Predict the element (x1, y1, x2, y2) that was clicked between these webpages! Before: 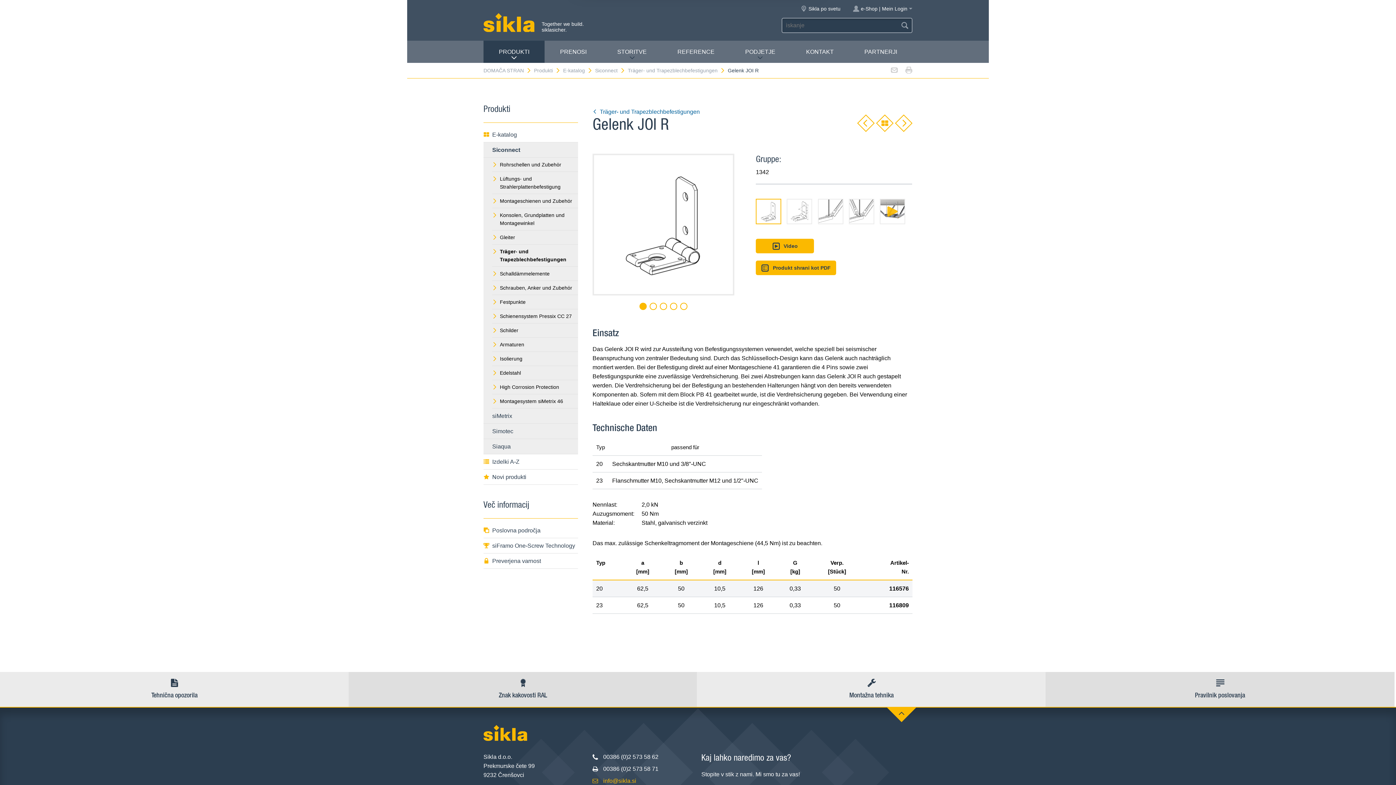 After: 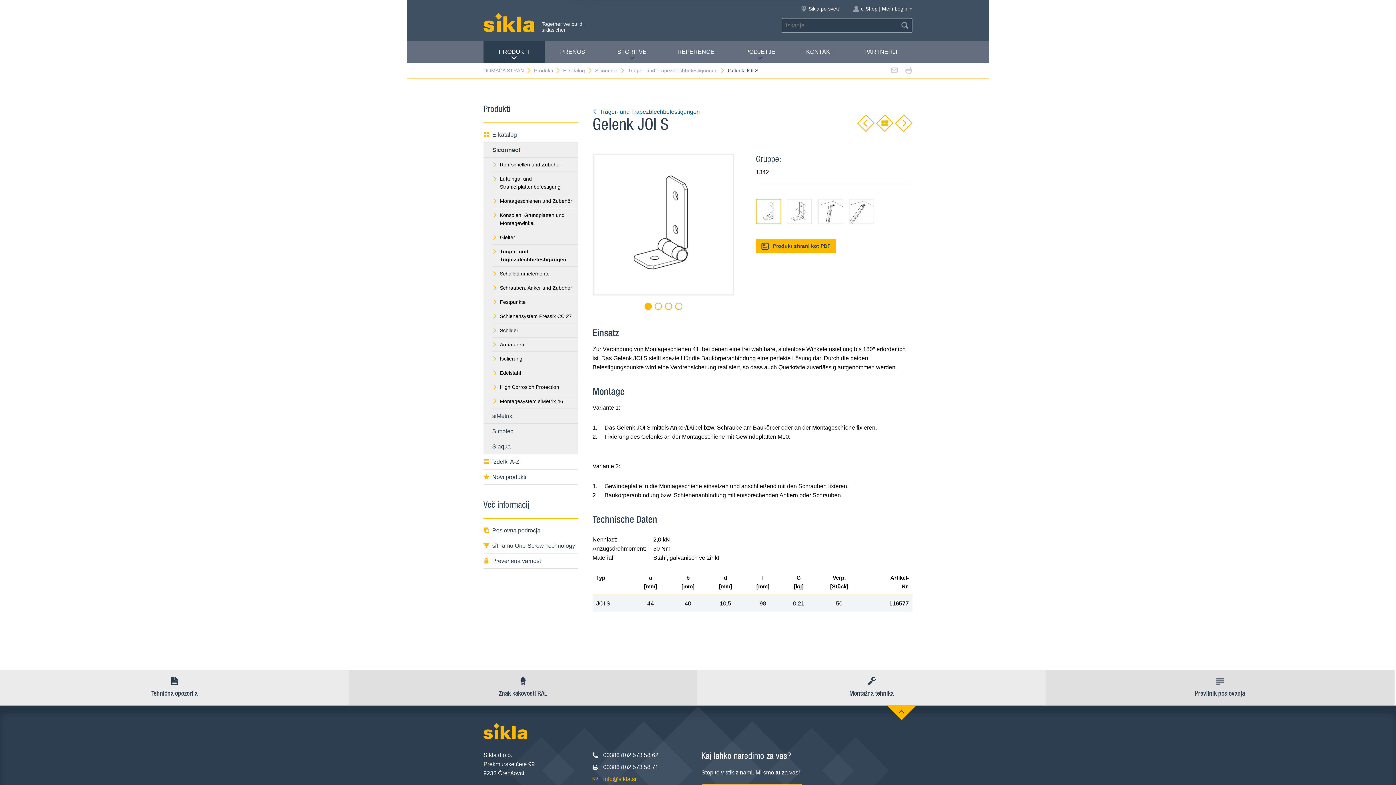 Action: bbox: (895, 114, 912, 131)